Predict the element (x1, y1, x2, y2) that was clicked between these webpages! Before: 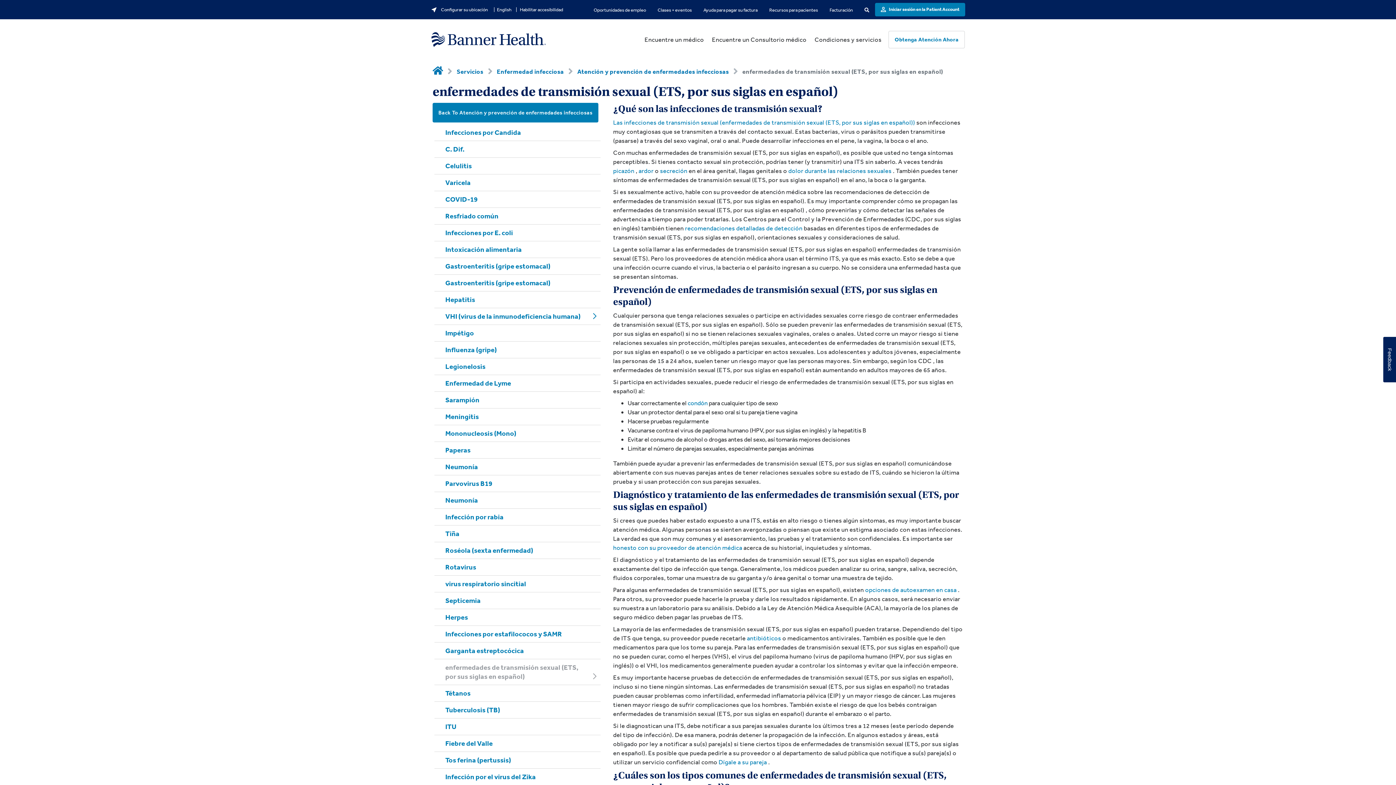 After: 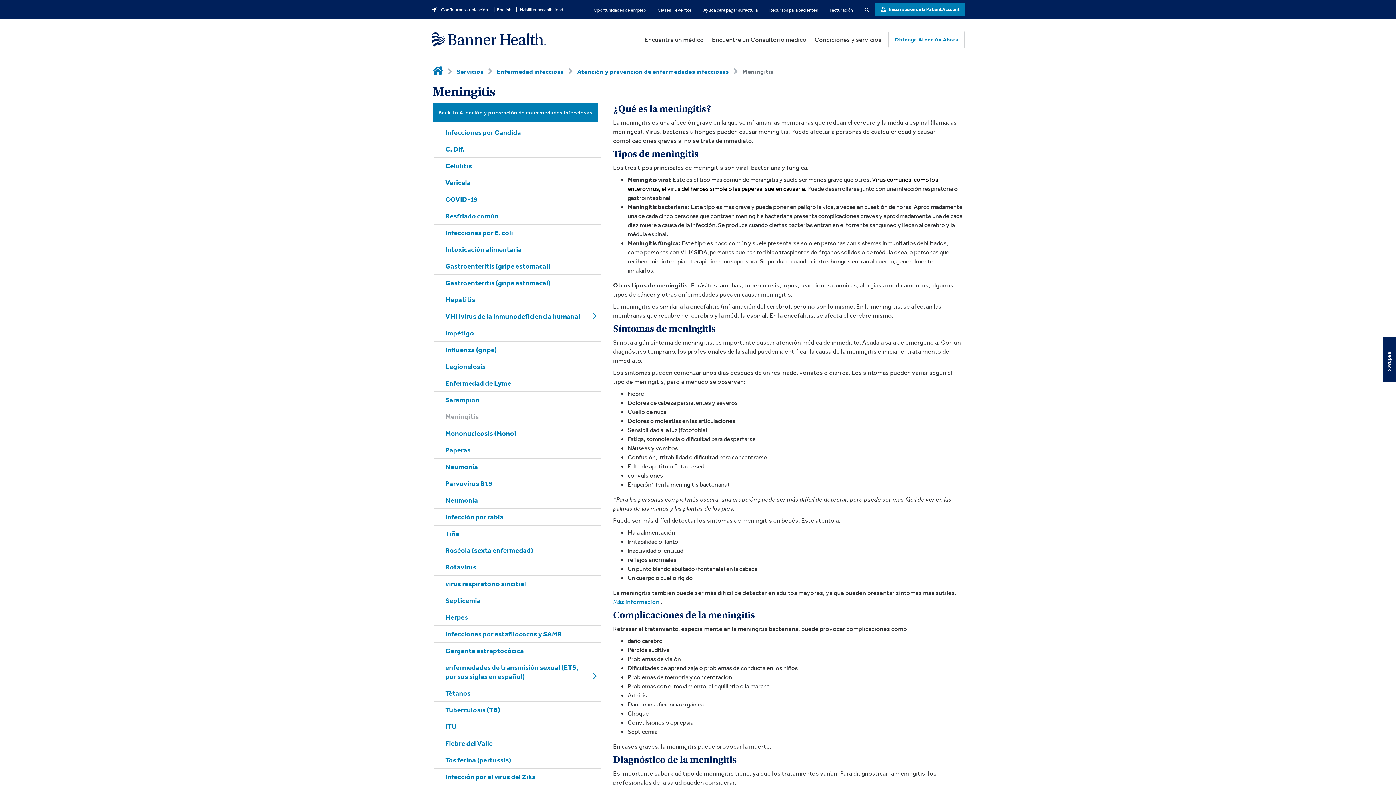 Action: label: Meningitis bbox: (445, 412, 478, 421)